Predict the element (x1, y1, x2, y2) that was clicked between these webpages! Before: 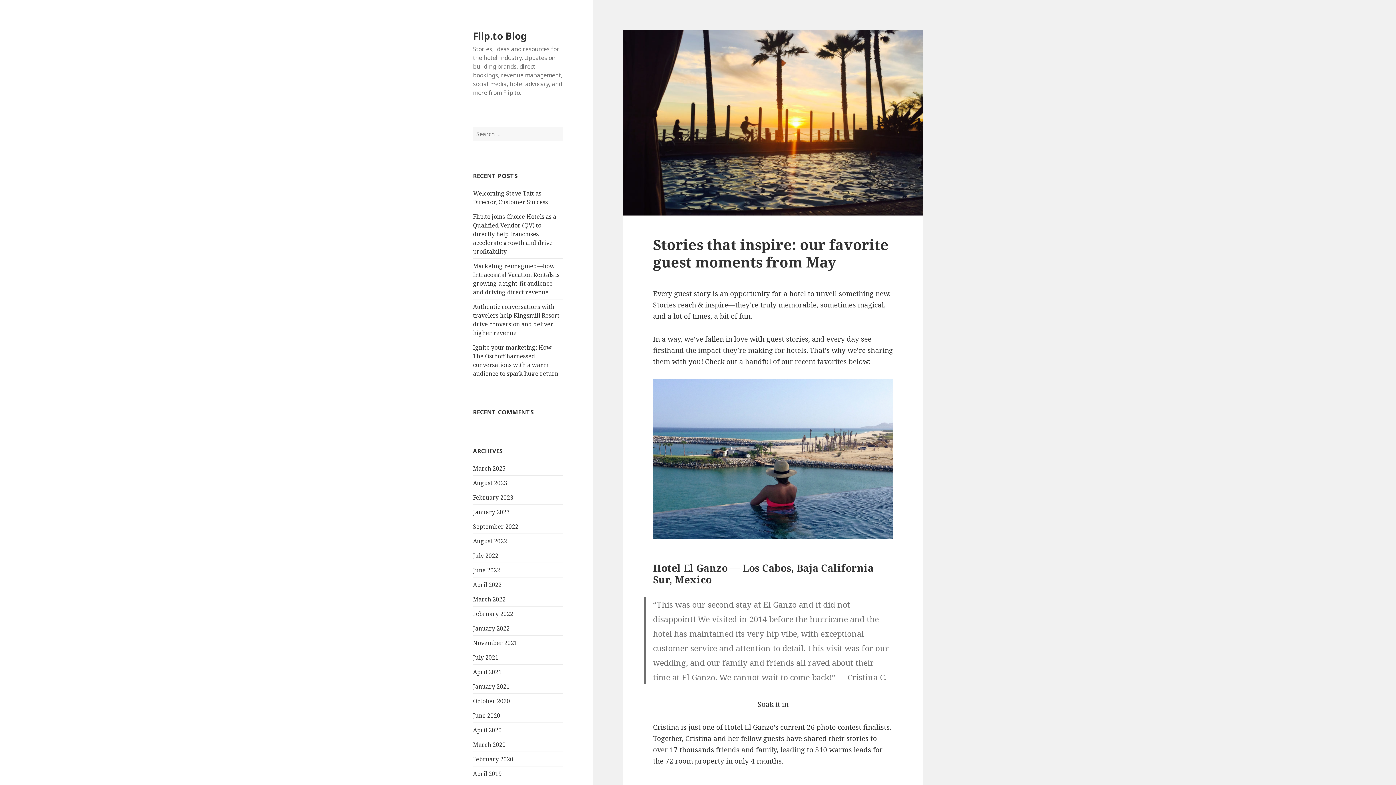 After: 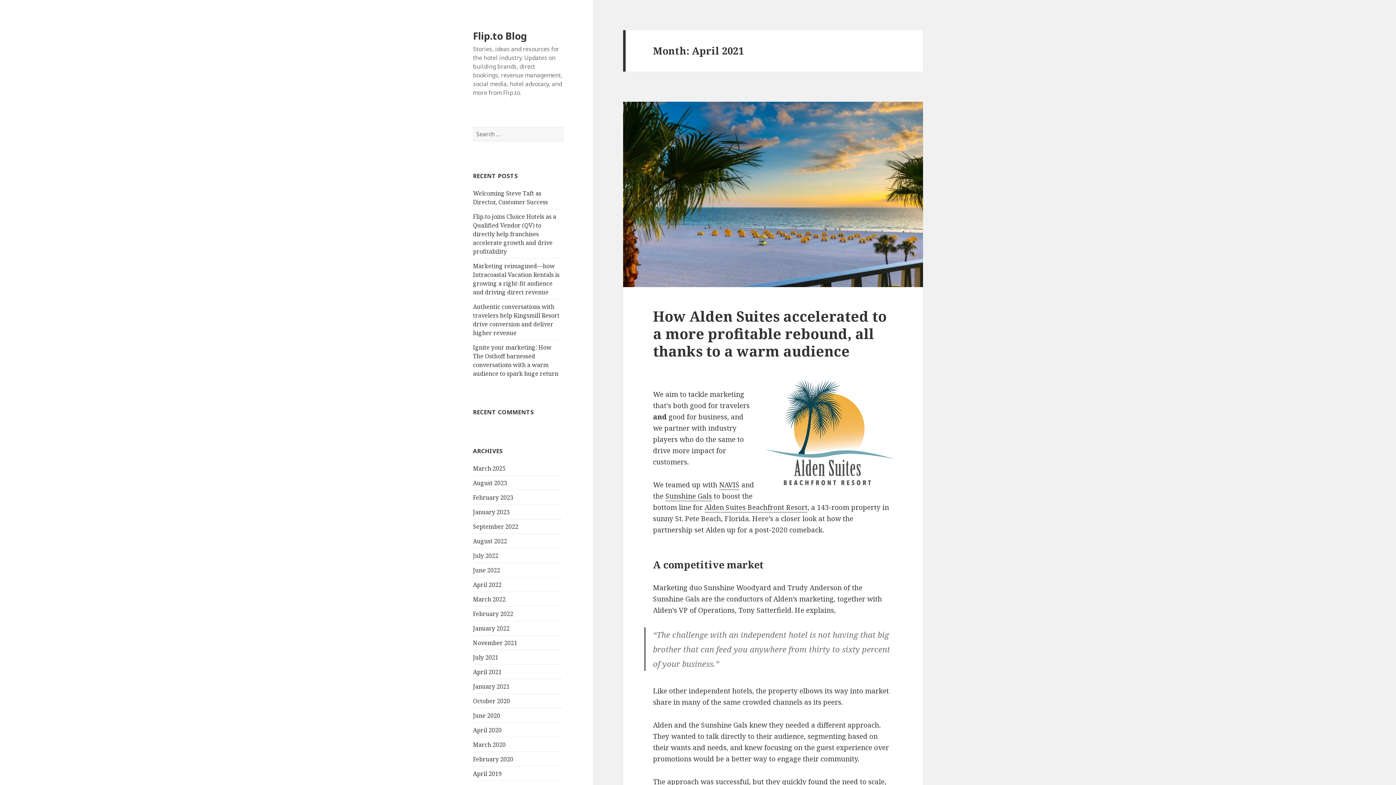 Action: label: April 2021 bbox: (473, 668, 501, 676)